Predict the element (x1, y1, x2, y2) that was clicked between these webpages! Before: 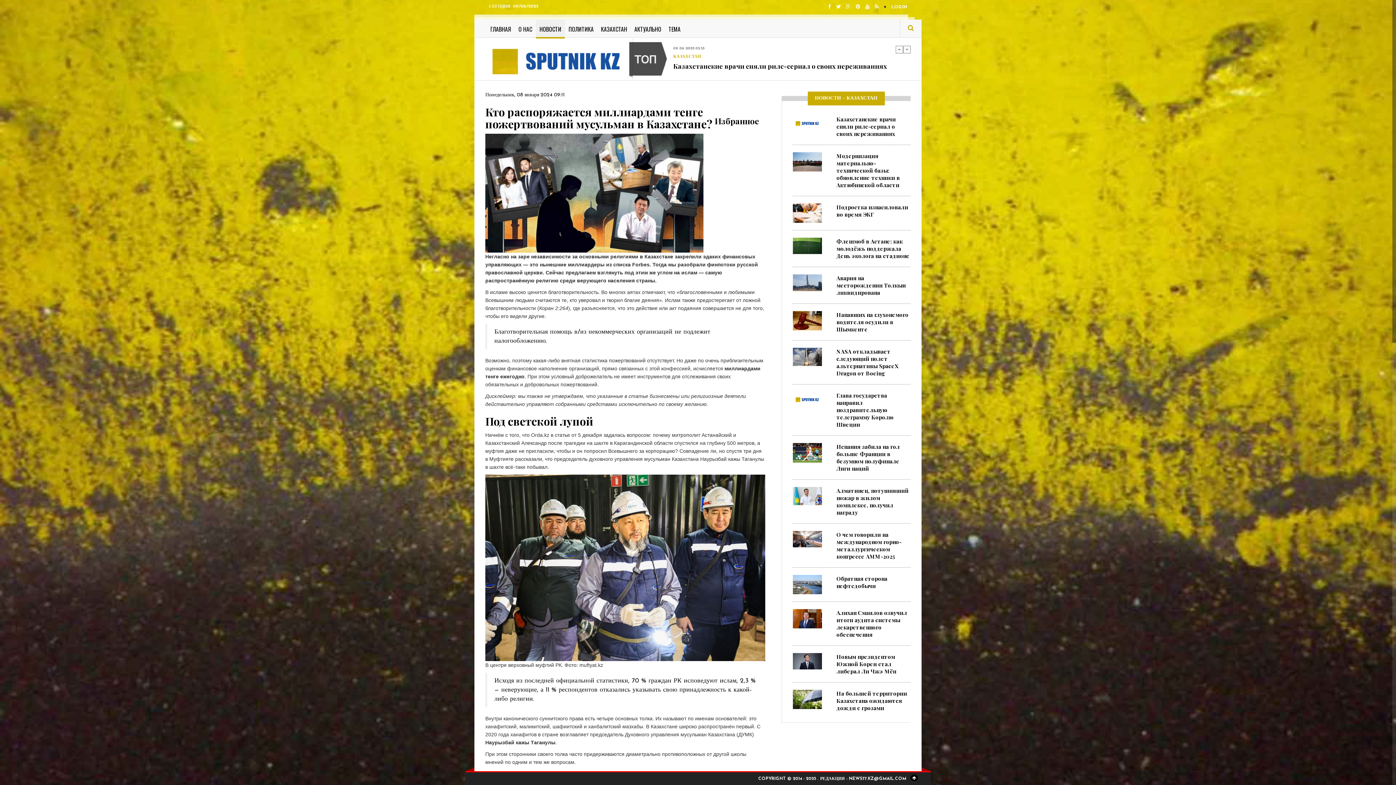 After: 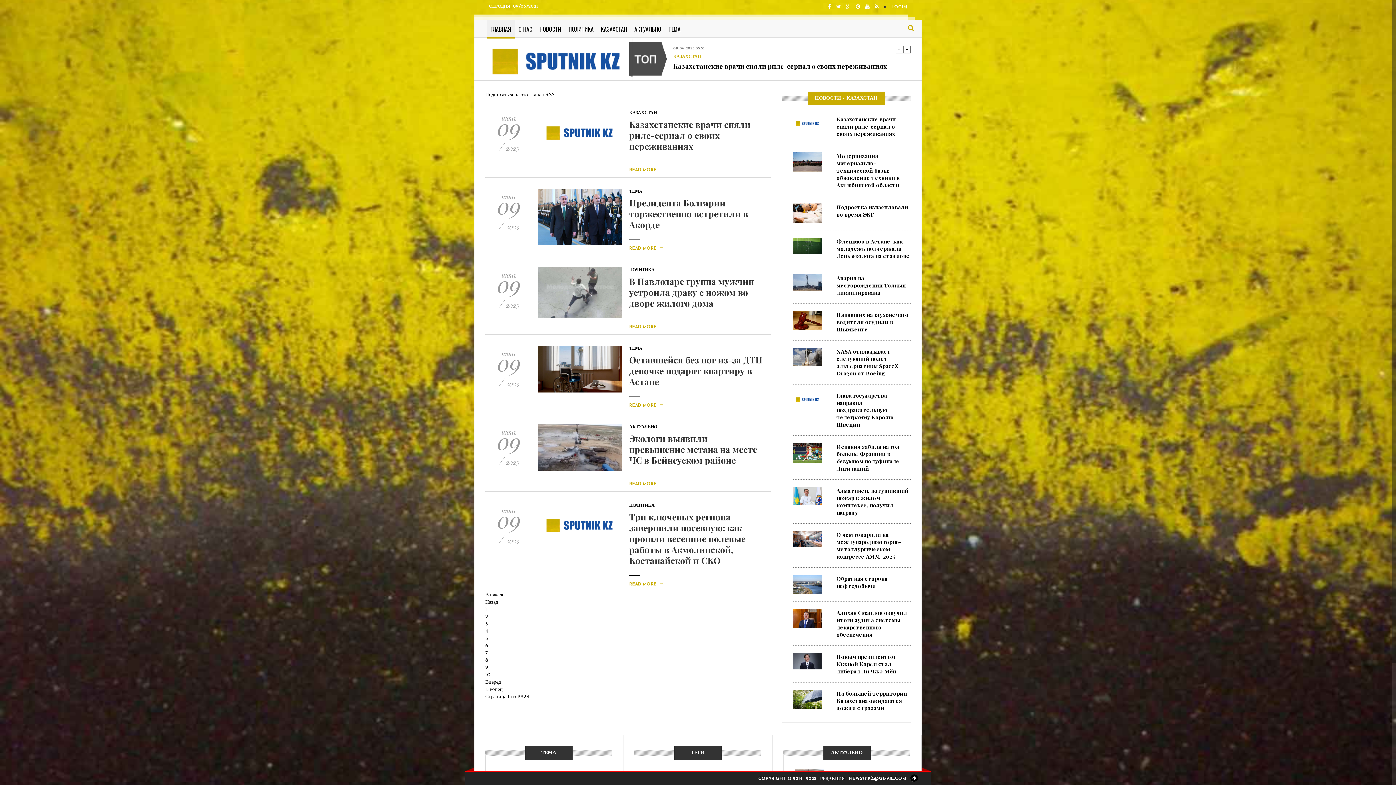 Action: bbox: (486, 19, 514, 38) label: ГЛАВНАЯ